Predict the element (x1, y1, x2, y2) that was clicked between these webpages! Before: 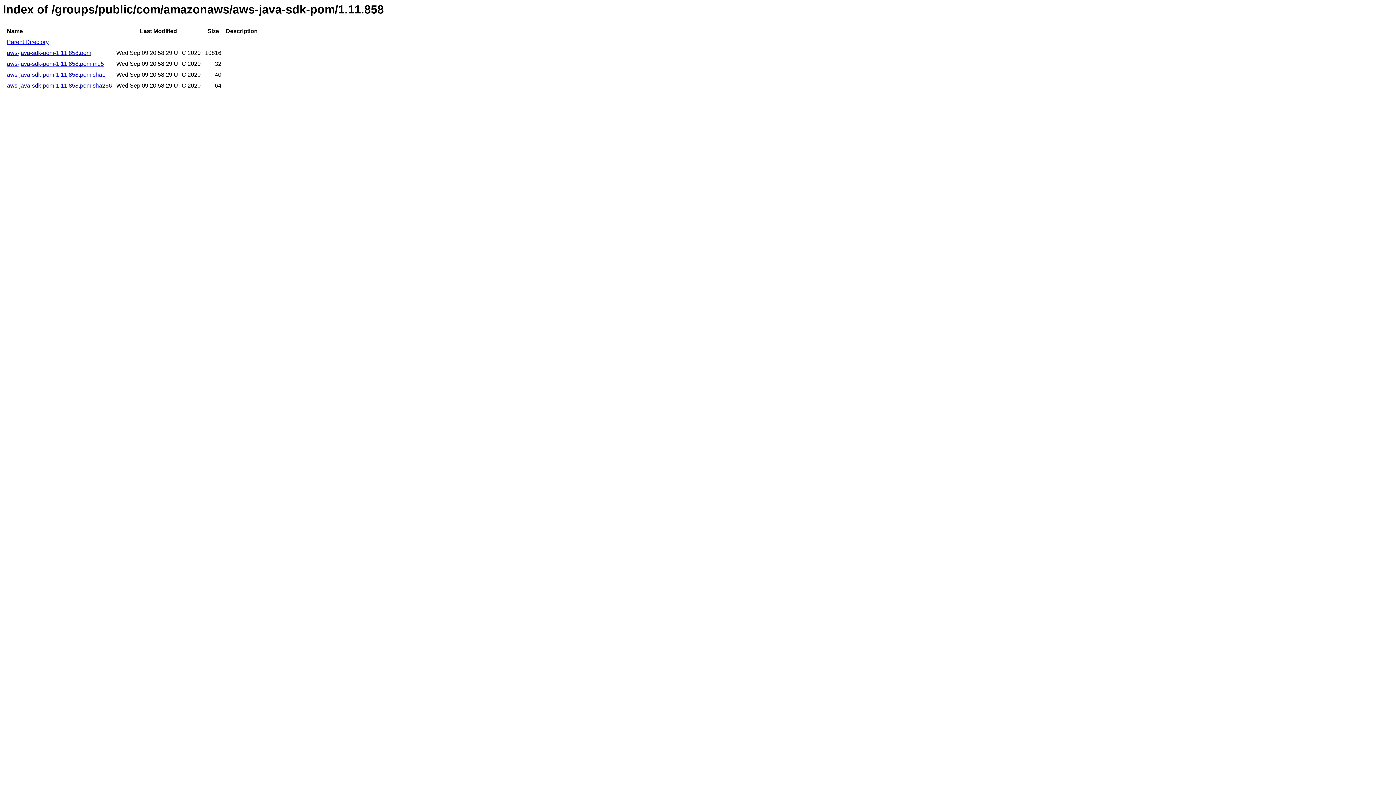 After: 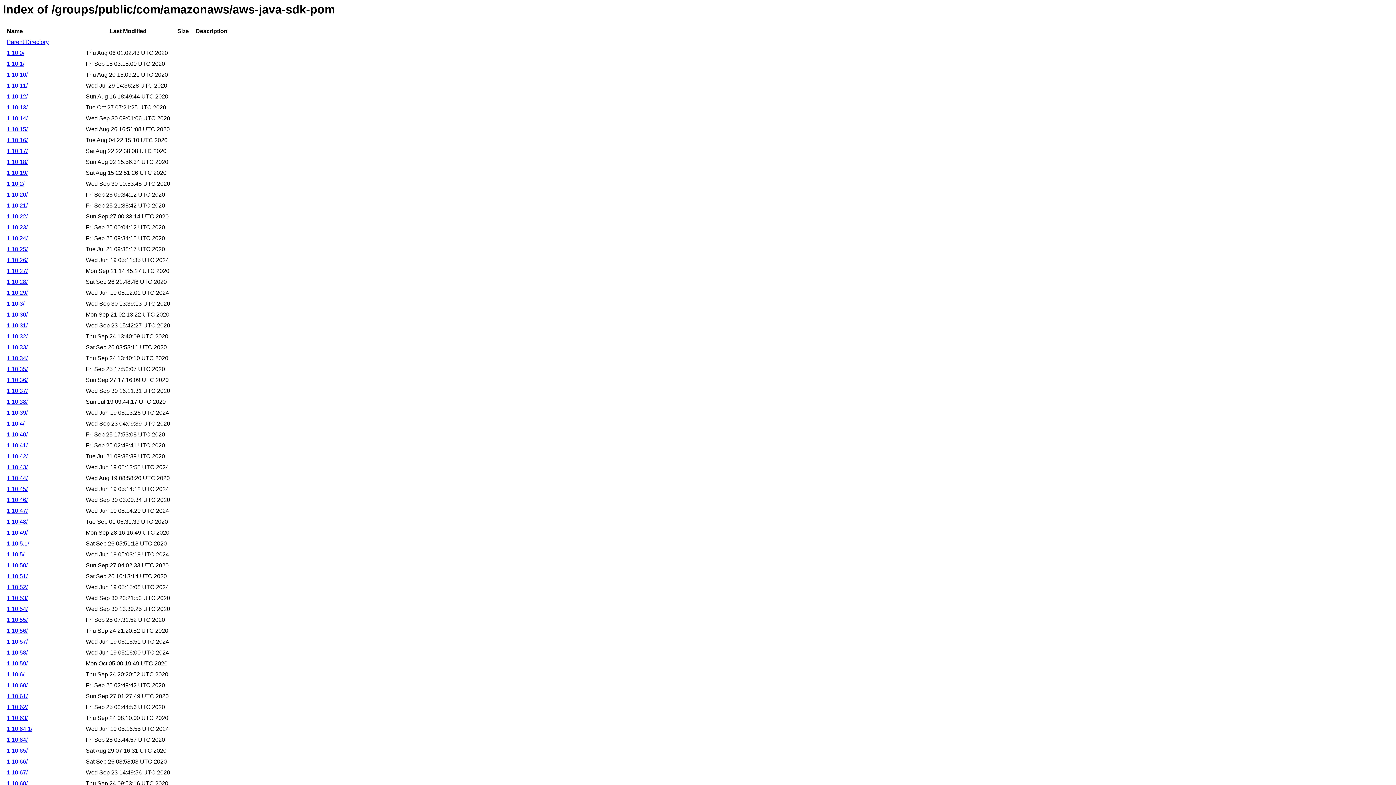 Action: bbox: (6, 39, 48, 45) label: Parent Directory